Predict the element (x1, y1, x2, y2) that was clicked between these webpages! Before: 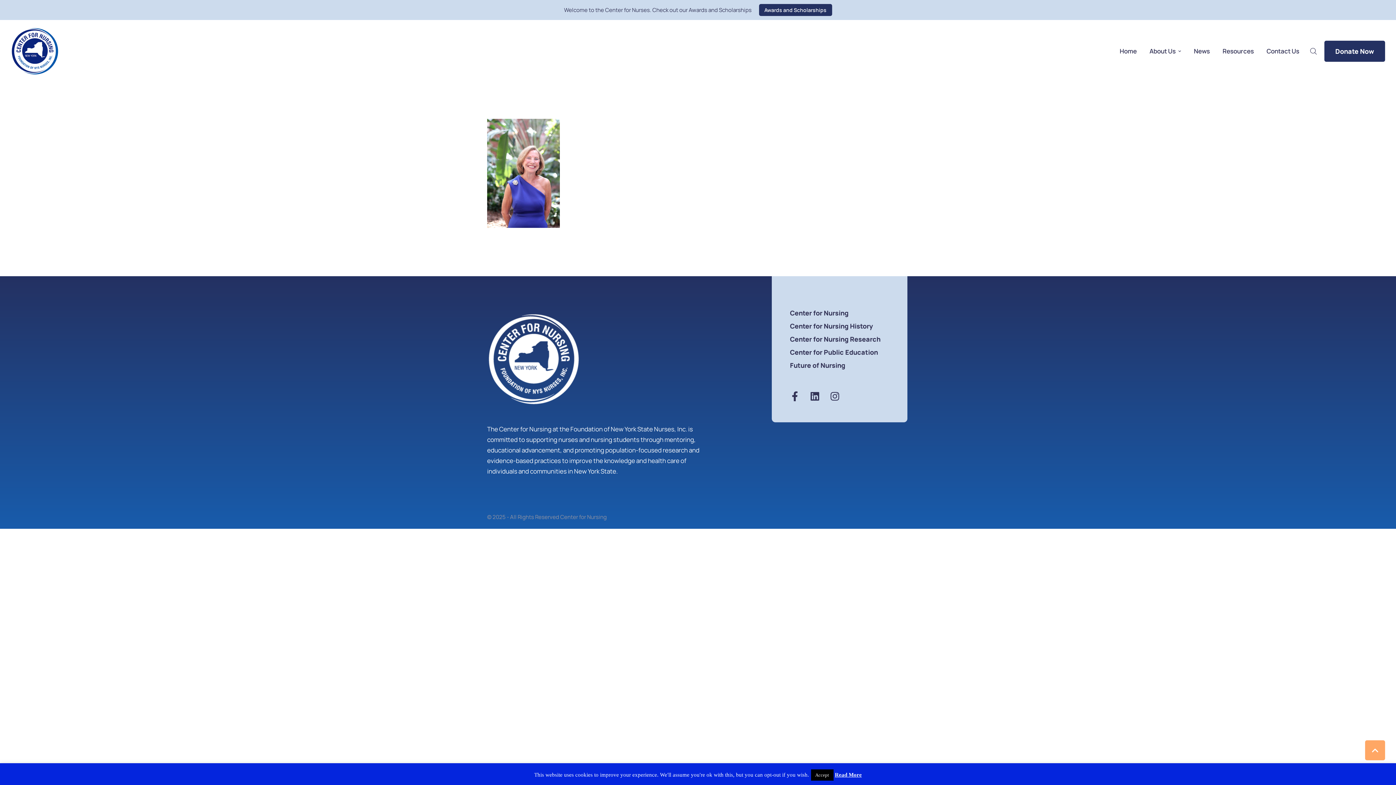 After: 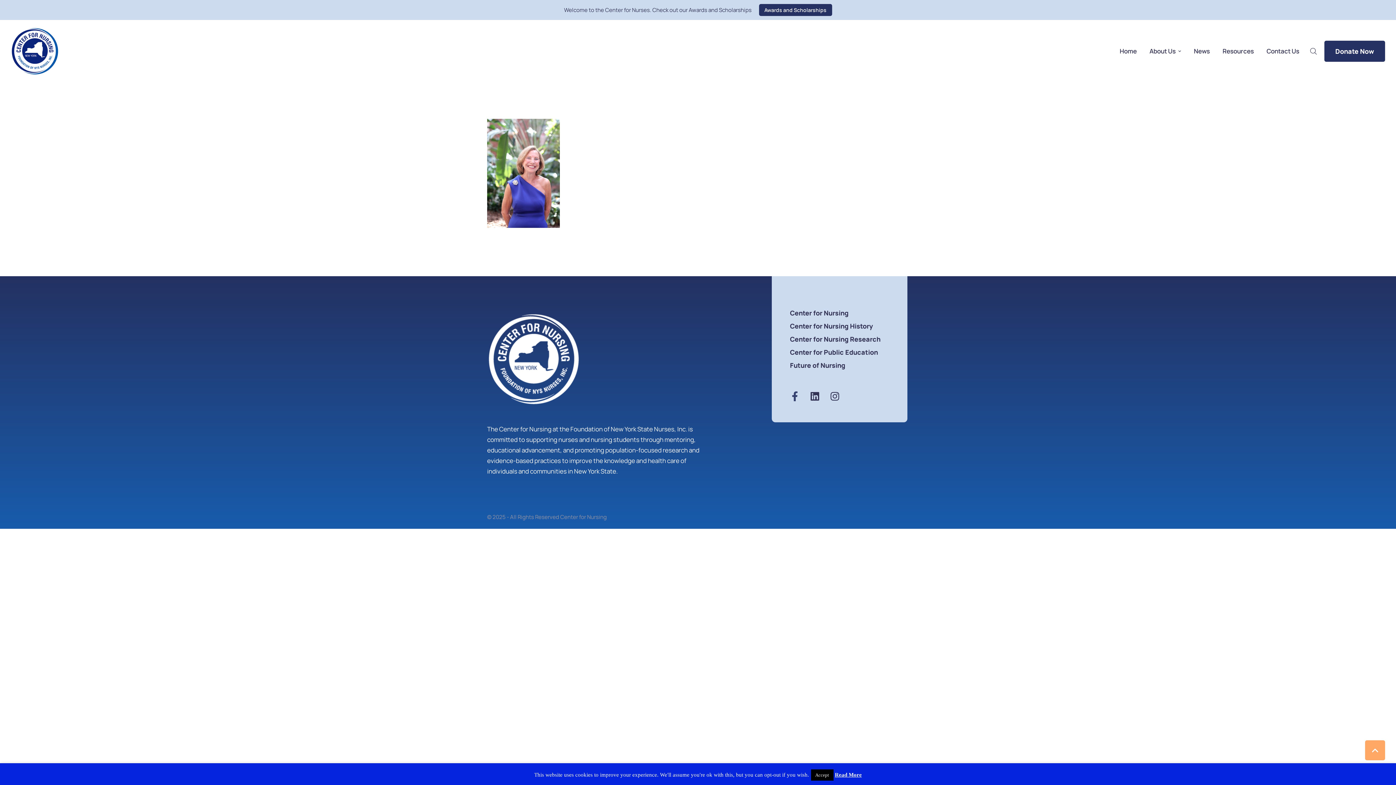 Action: bbox: (790, 391, 800, 401) label: Facebook-f